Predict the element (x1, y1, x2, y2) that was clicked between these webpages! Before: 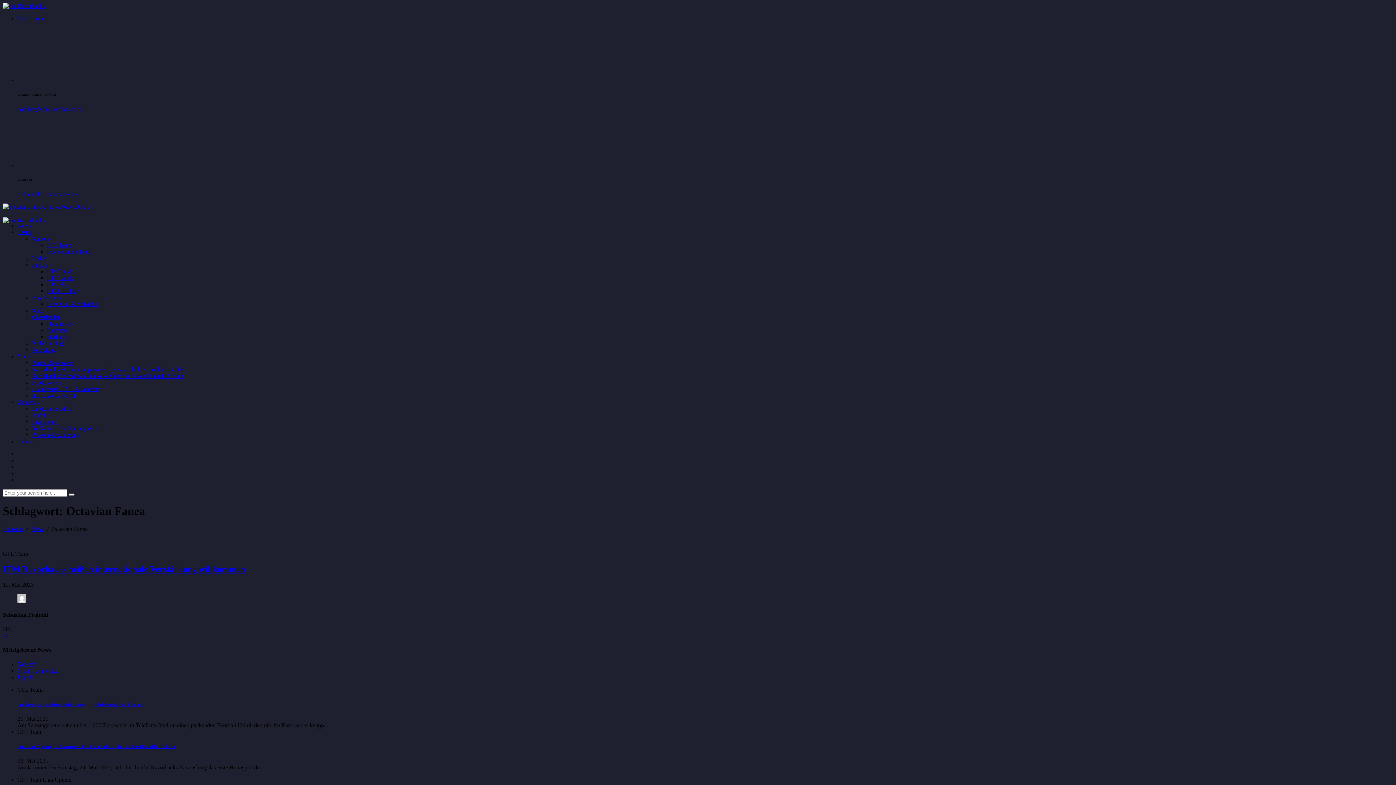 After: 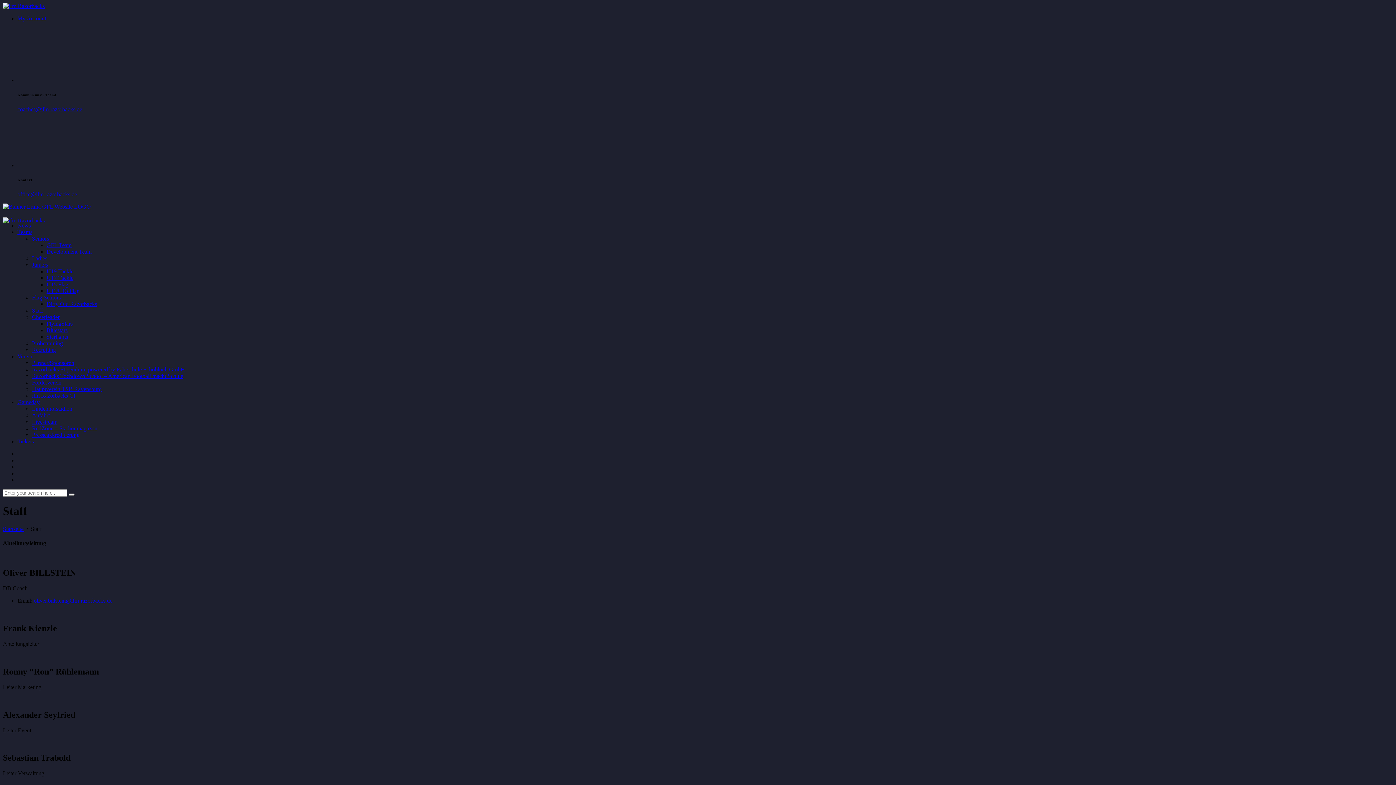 Action: bbox: (32, 307, 42, 313) label: Staff